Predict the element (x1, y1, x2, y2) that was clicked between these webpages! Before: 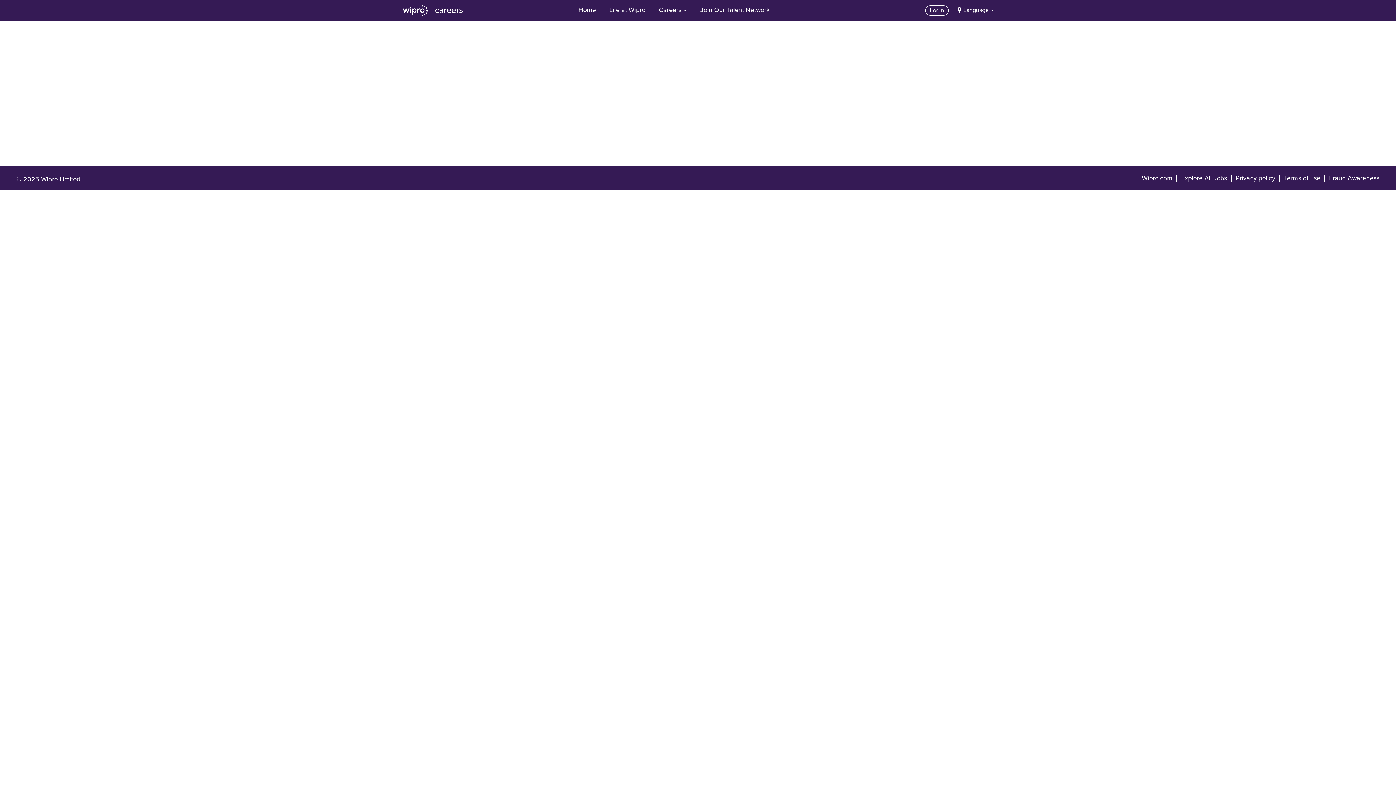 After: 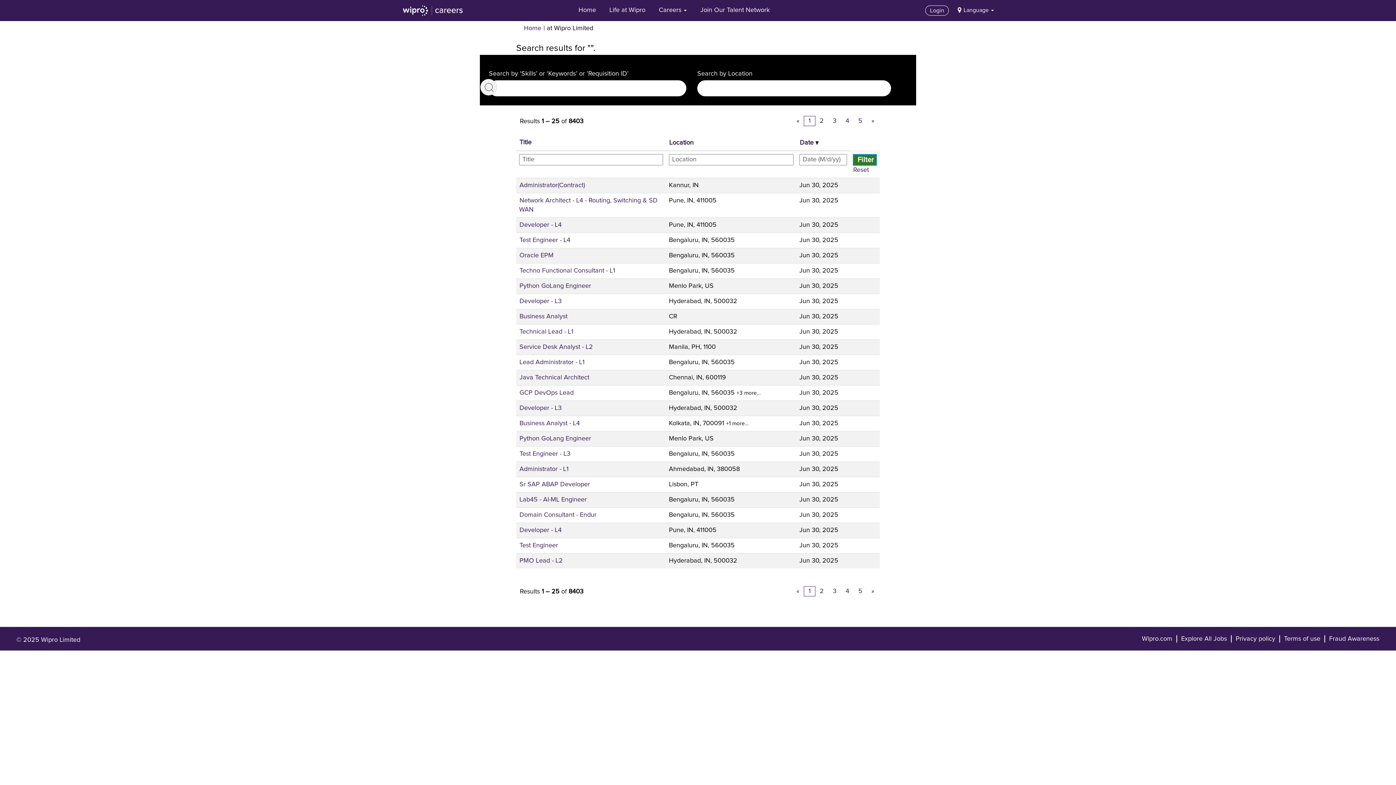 Action: label: Explore All Jobs bbox: (1181, 174, 1227, 182)